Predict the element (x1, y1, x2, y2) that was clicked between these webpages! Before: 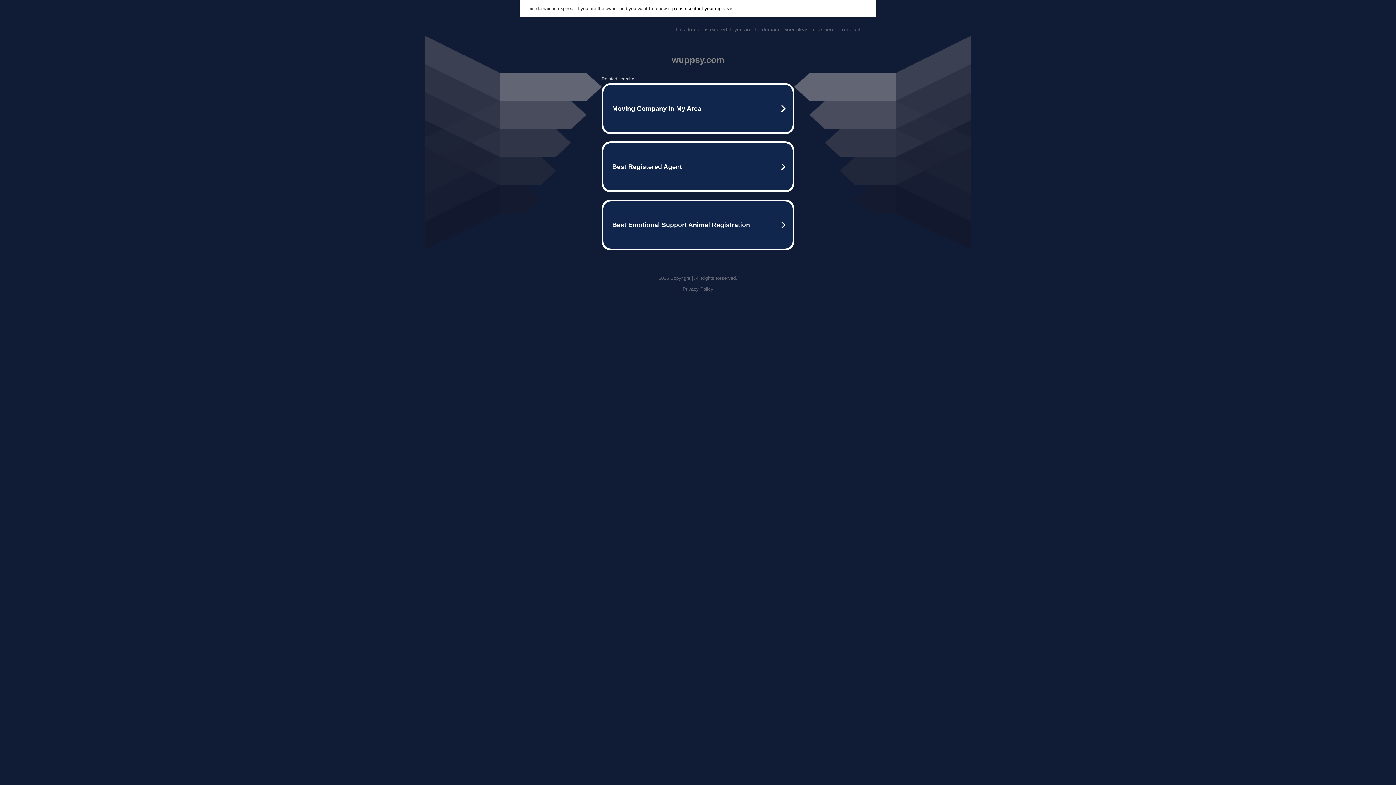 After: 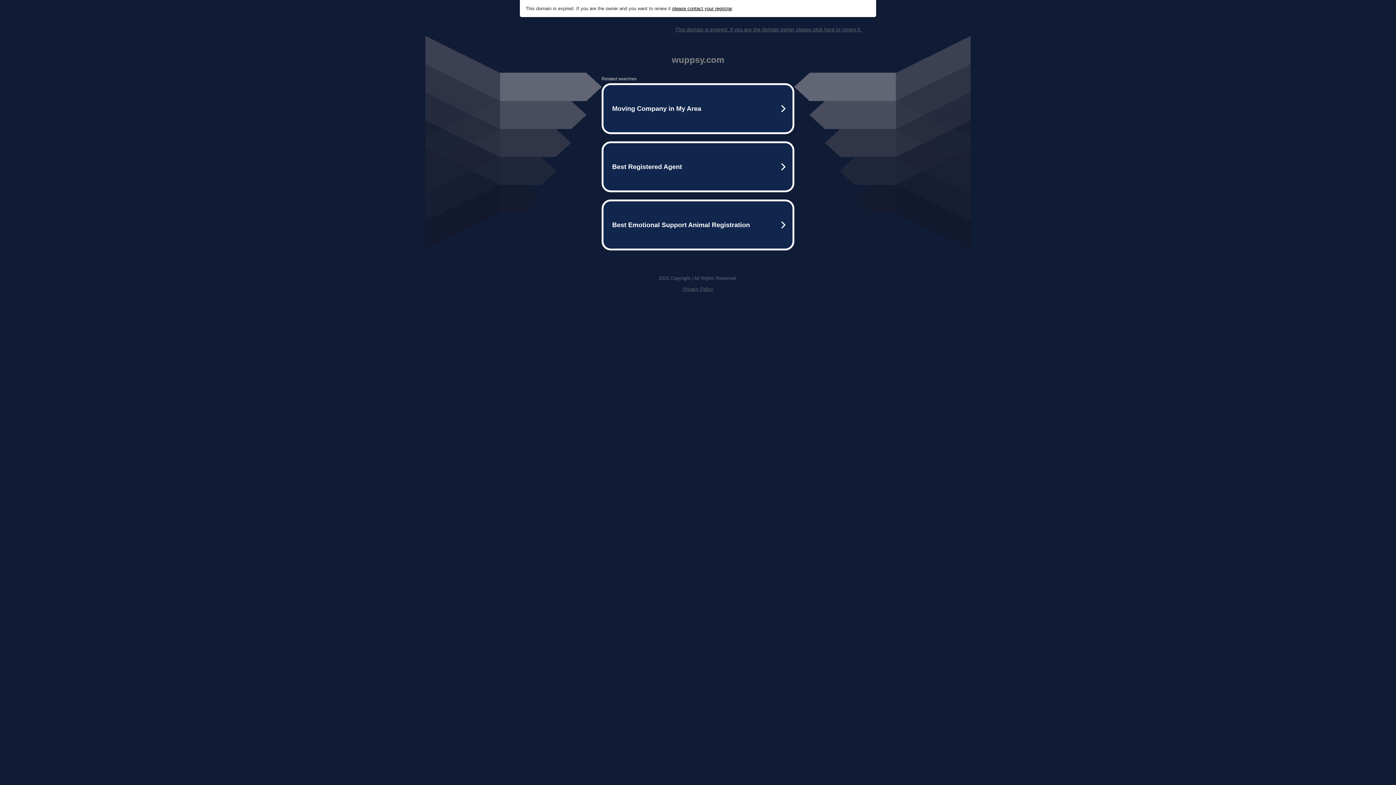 Action: bbox: (672, 5, 732, 11) label: please contact your registrar